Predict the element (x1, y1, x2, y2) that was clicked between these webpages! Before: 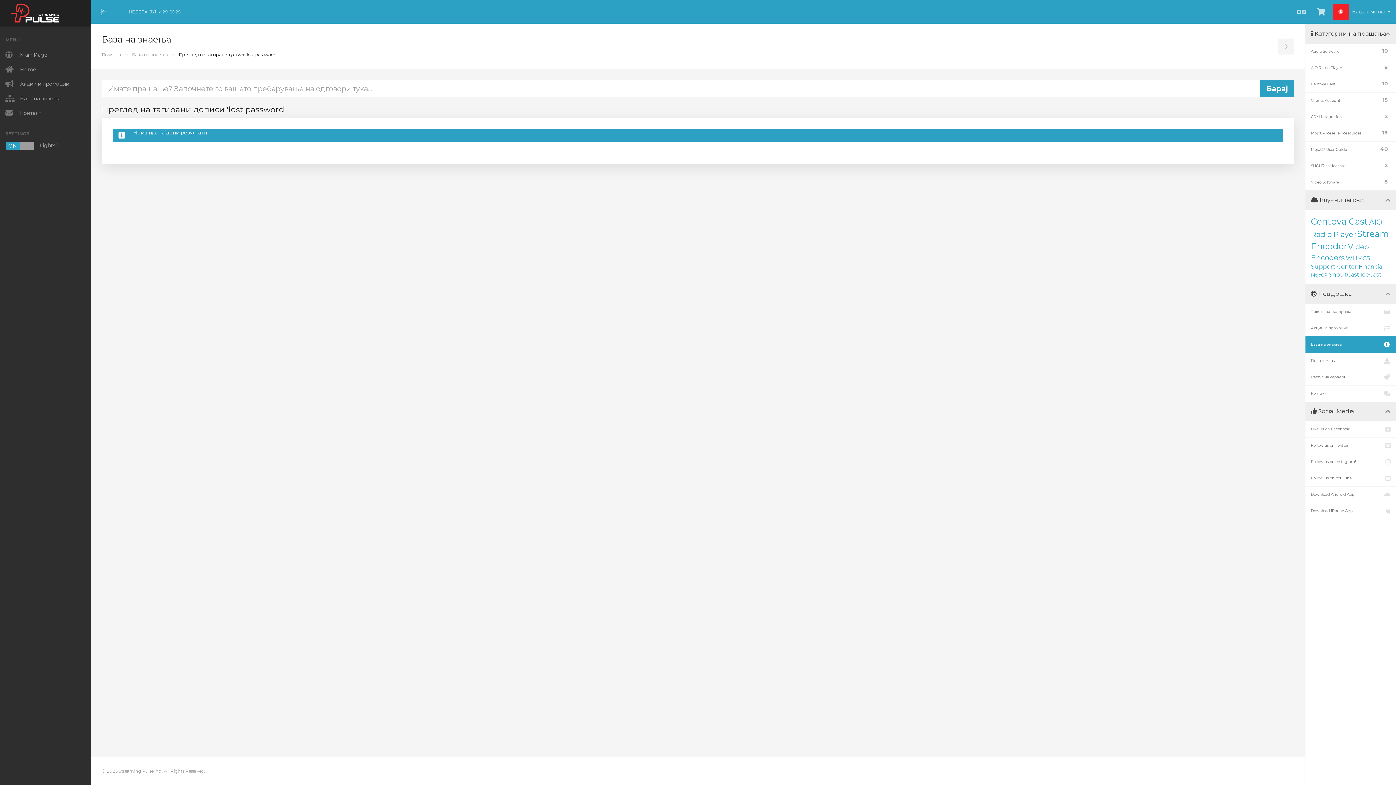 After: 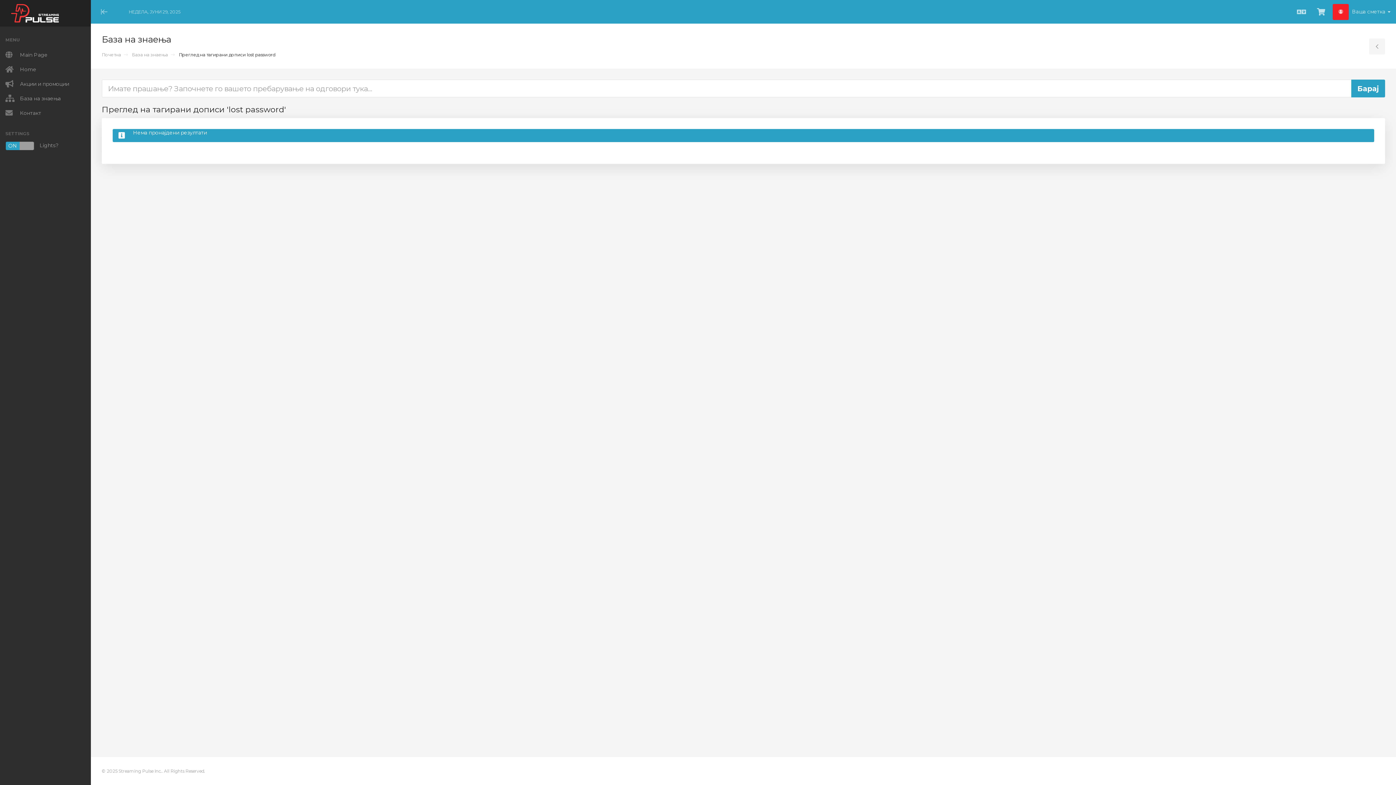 Action: label: Toggle Sidebar bbox: (1278, 38, 1294, 54)